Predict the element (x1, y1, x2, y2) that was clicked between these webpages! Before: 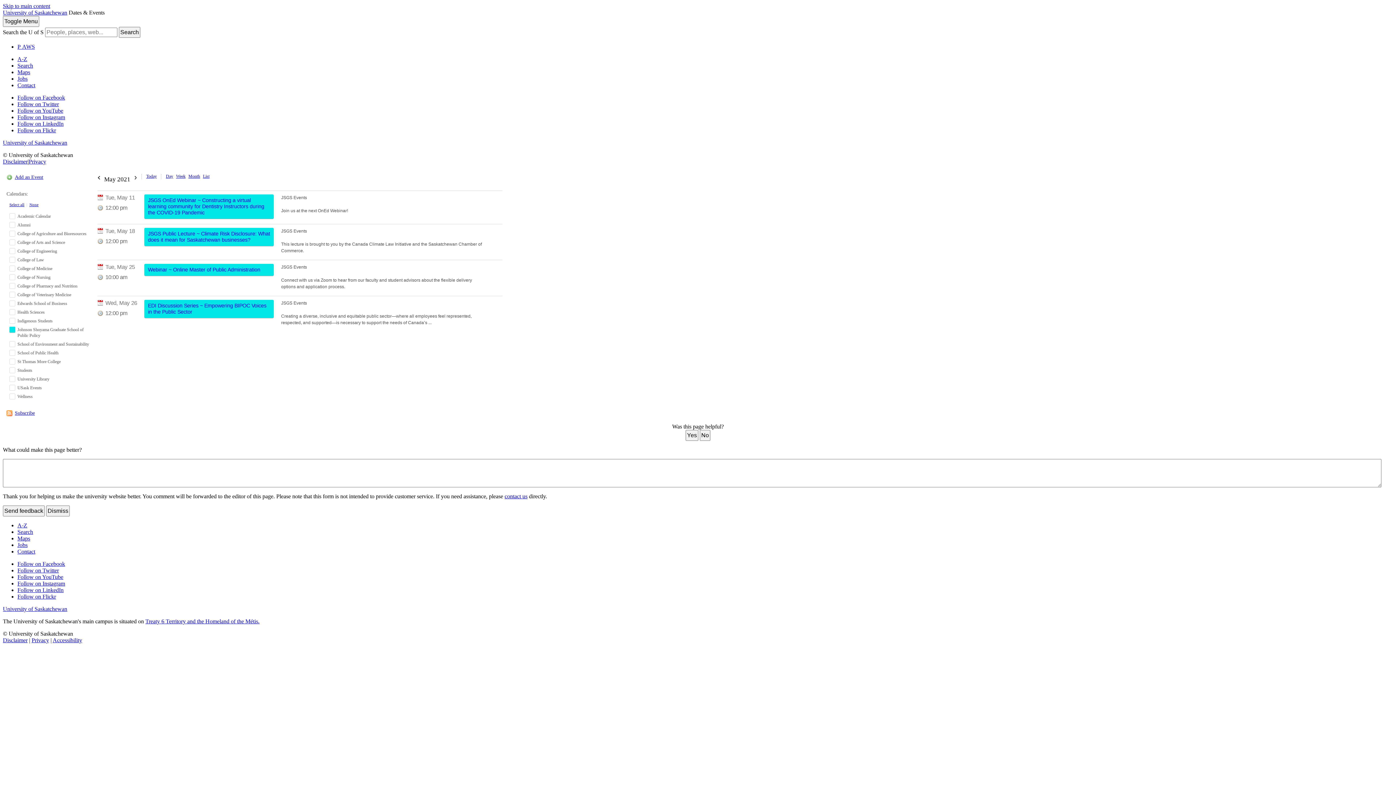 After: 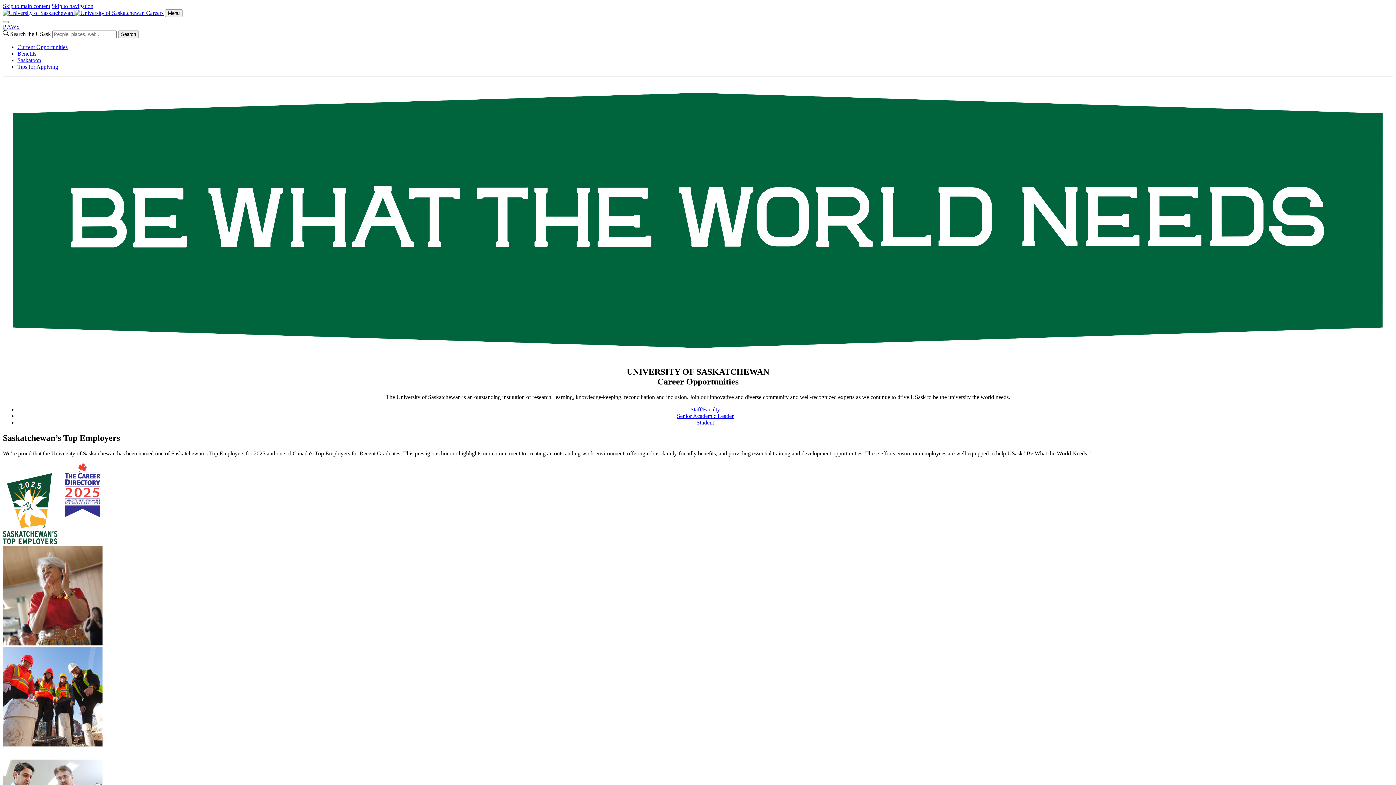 Action: label: Jobs bbox: (17, 542, 27, 548)